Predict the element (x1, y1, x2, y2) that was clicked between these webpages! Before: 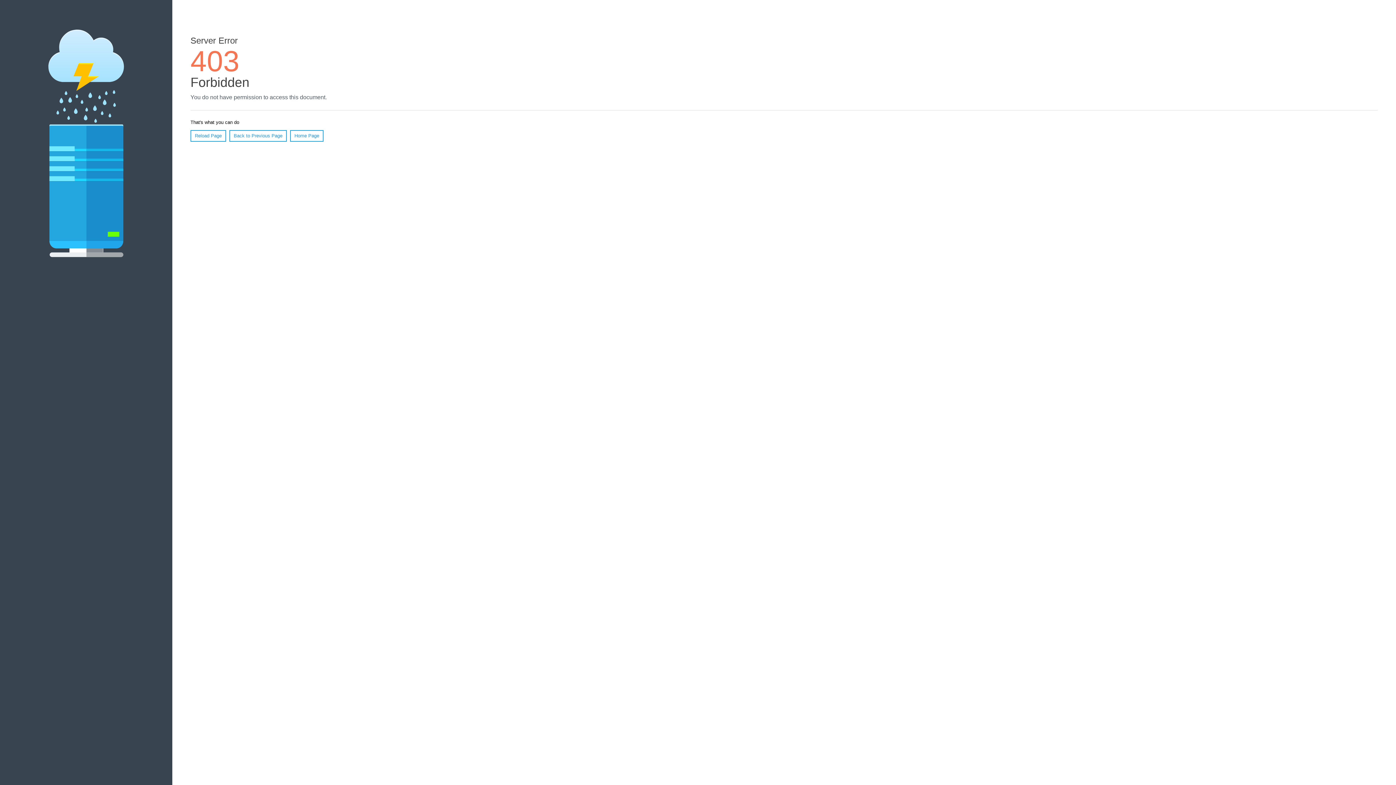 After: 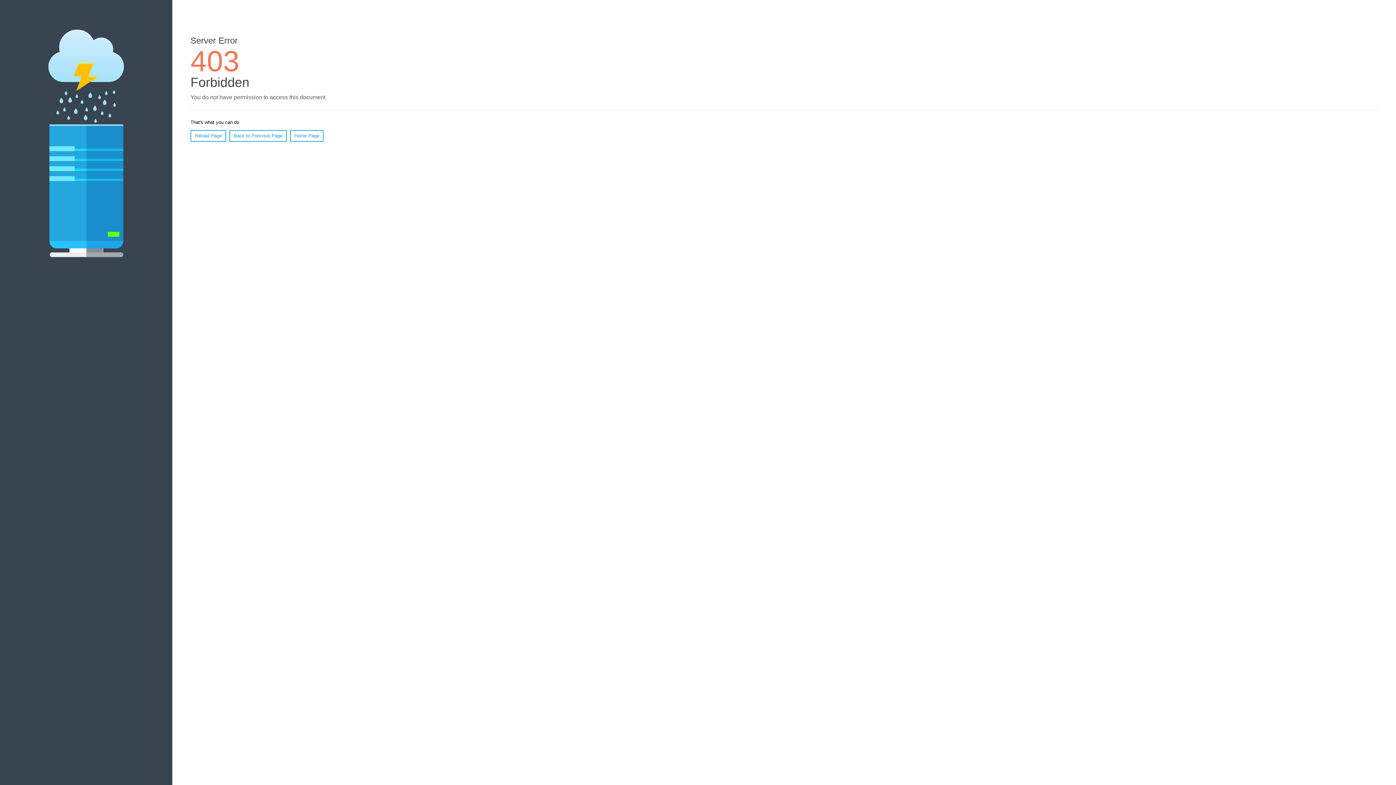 Action: label: Home Page bbox: (290, 130, 323, 141)